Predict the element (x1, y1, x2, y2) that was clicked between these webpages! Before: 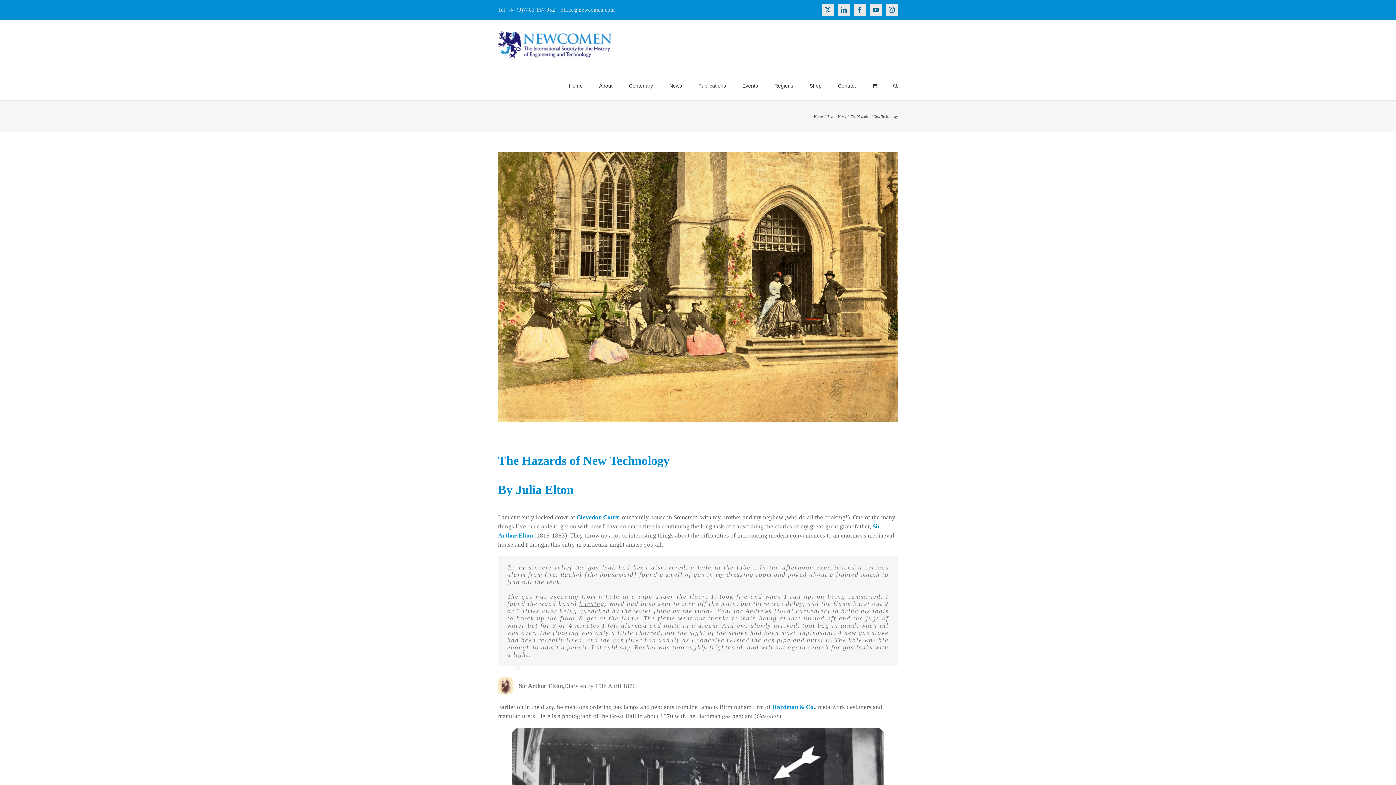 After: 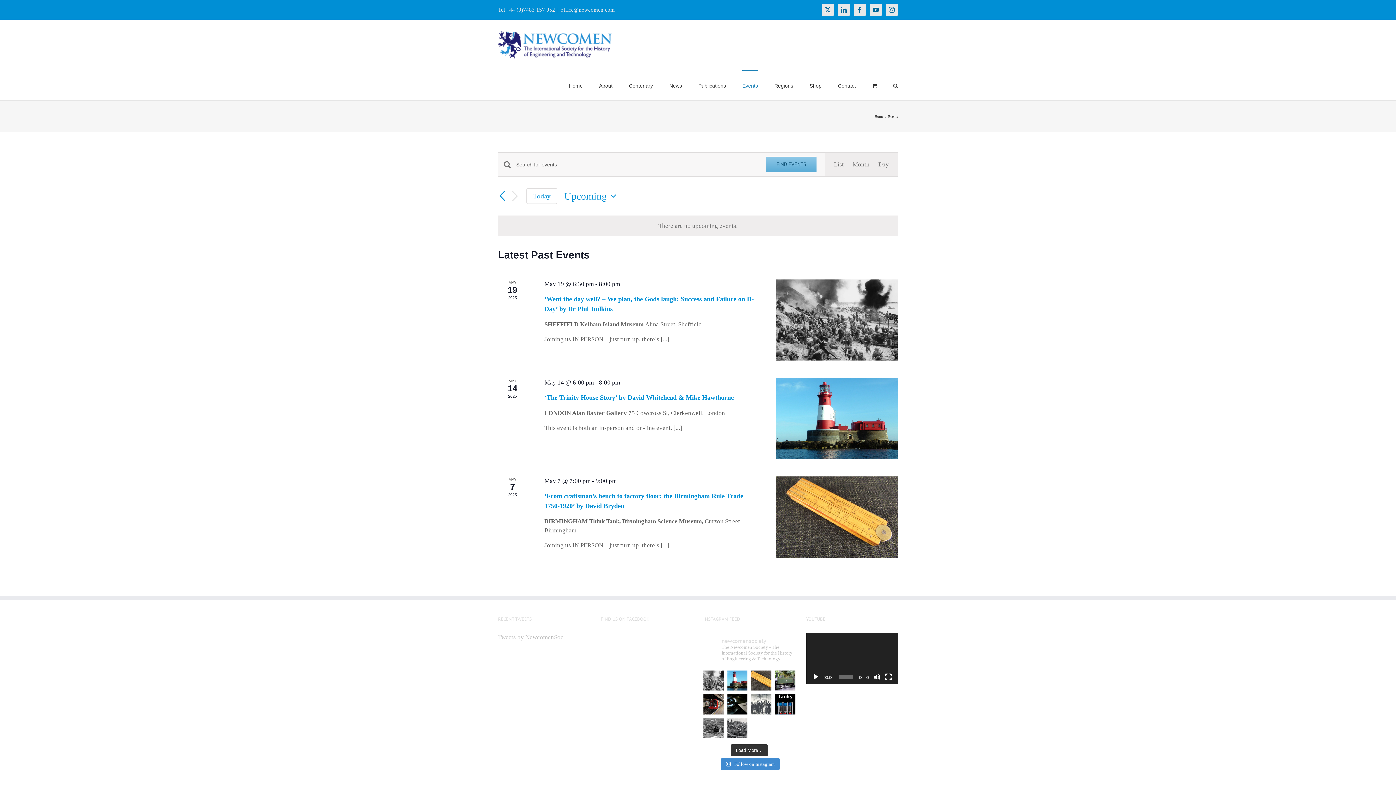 Action: label: Events bbox: (742, 69, 758, 100)